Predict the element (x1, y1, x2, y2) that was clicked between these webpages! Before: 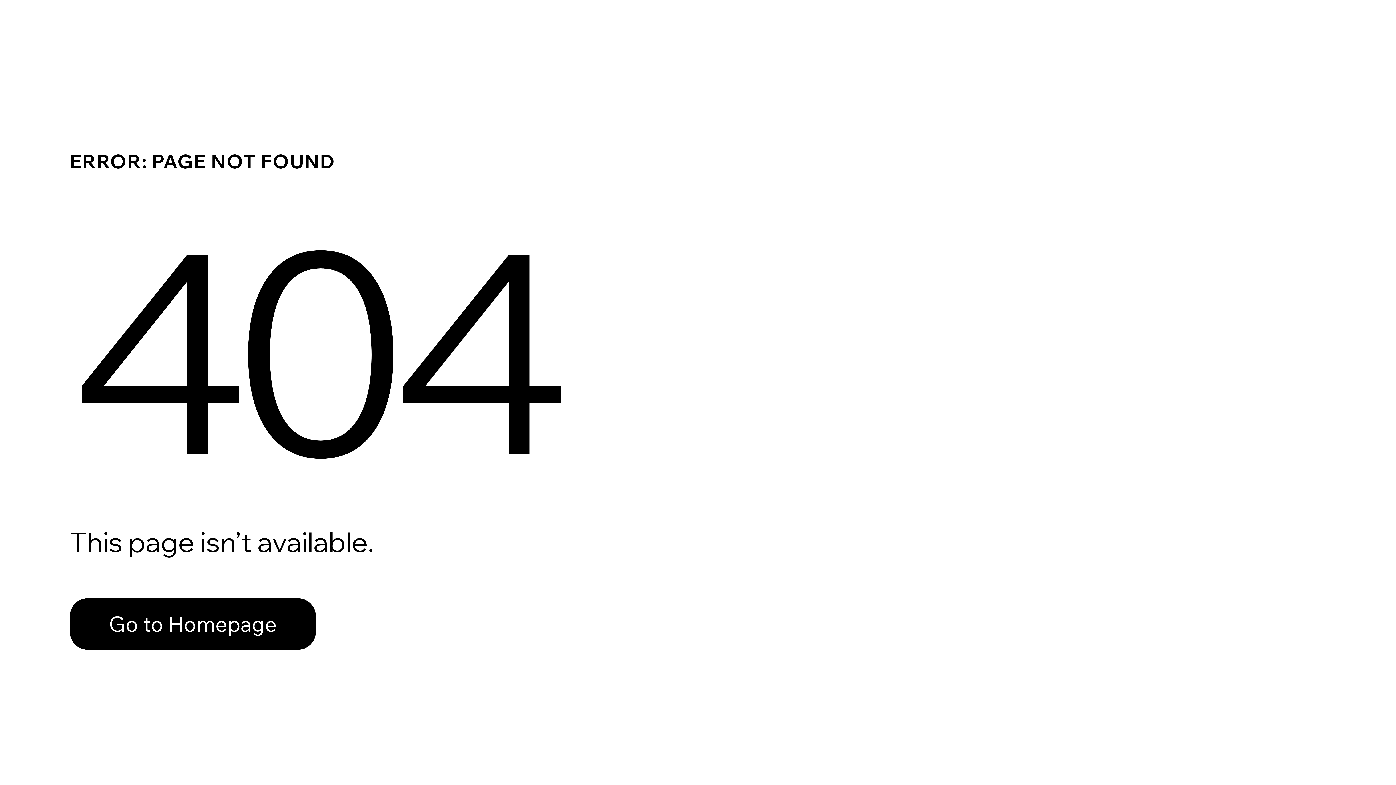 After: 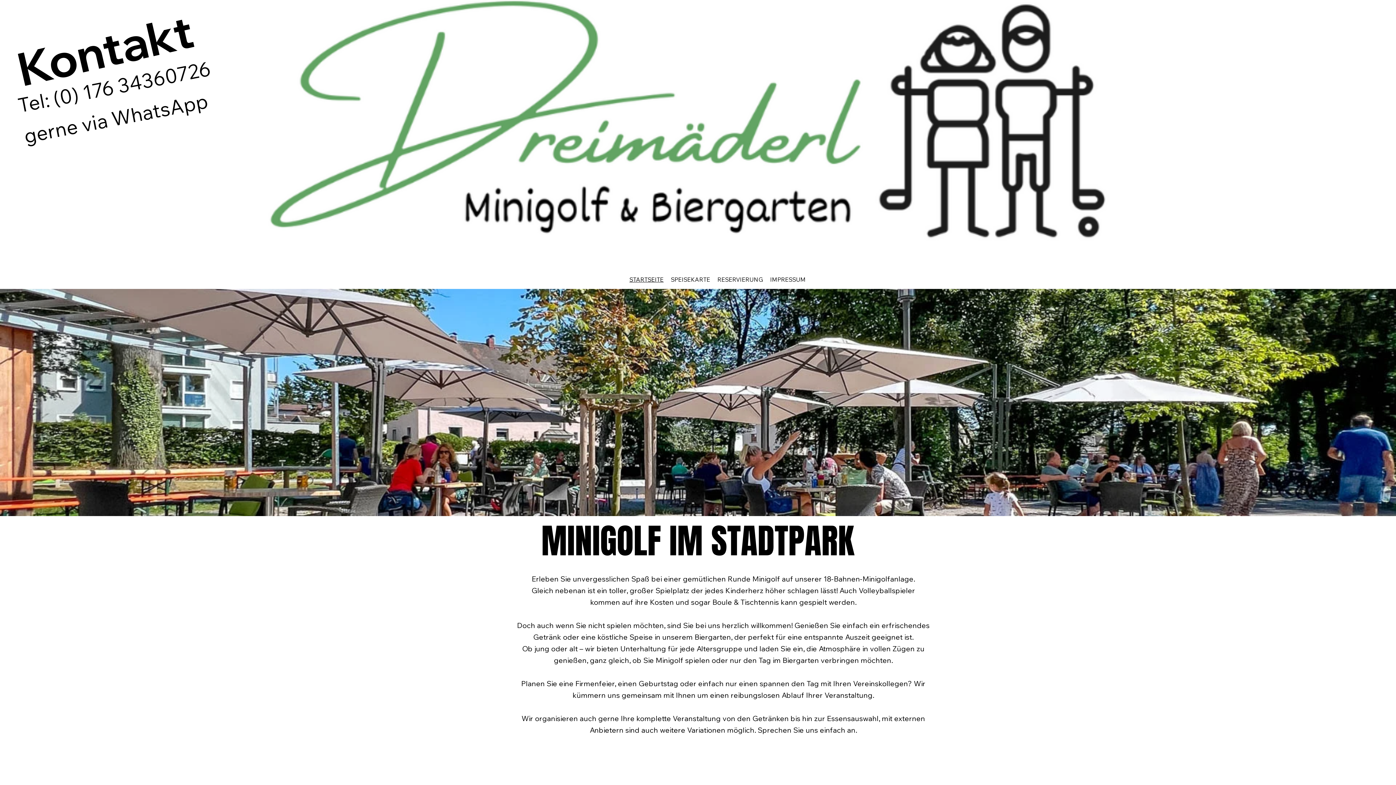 Action: label: Go to Homepage bbox: (69, 598, 316, 650)